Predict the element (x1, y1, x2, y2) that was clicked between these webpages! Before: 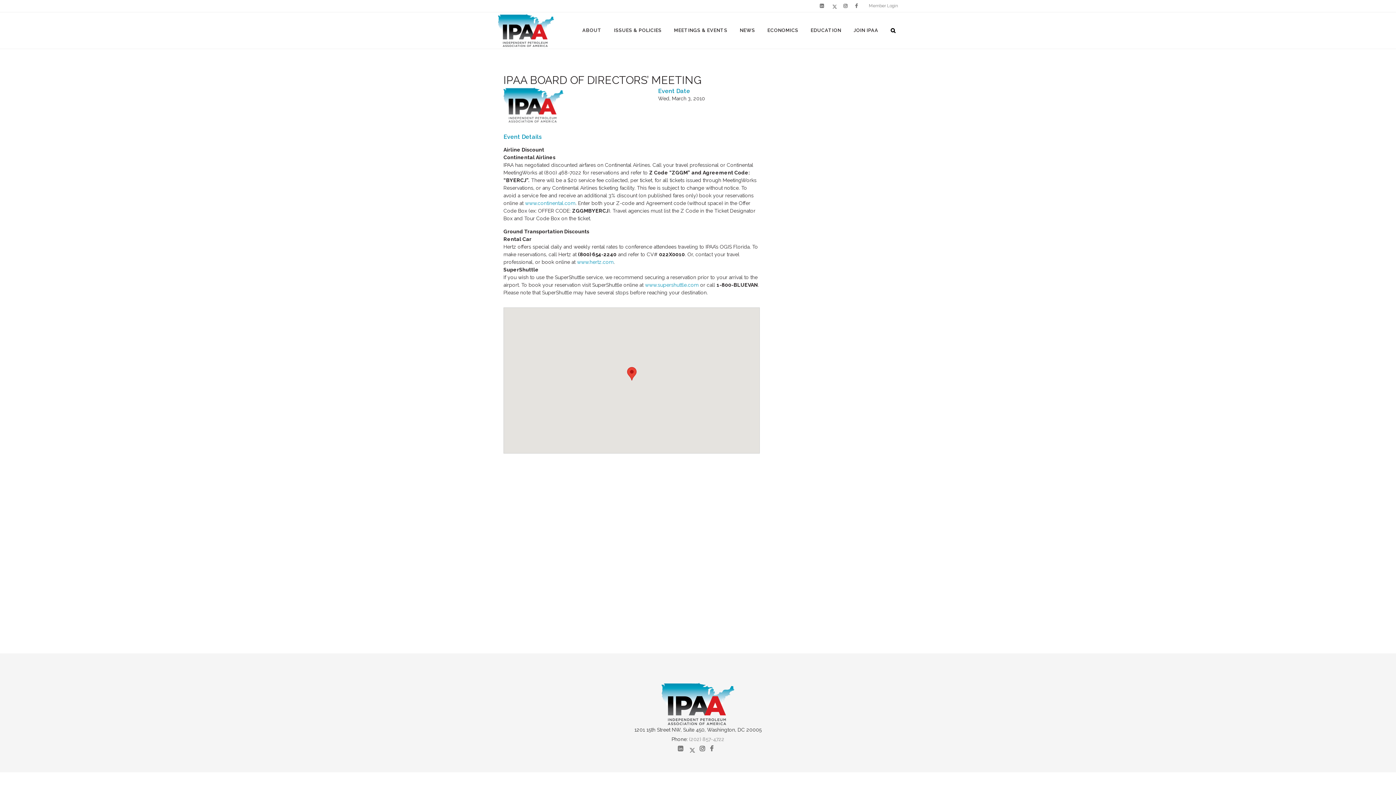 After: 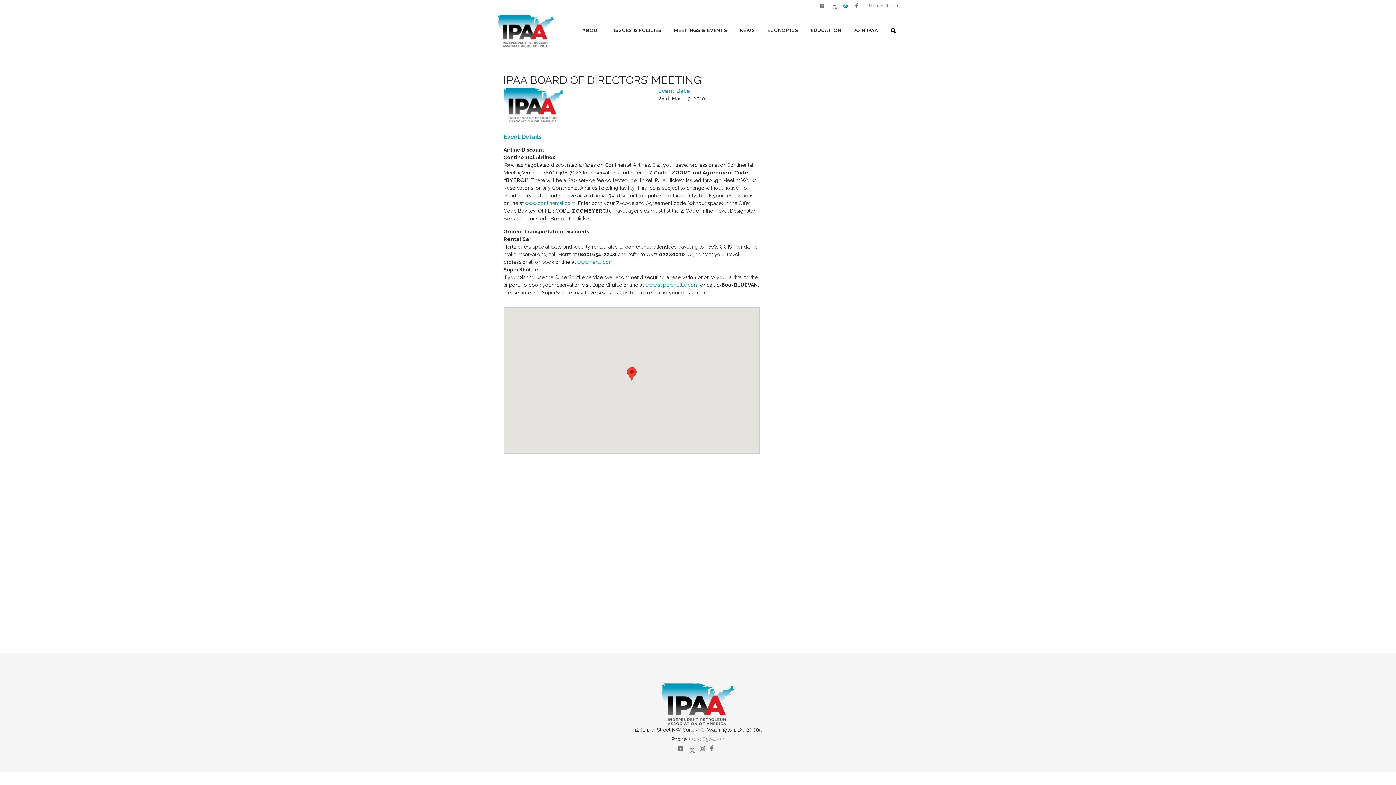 Action: bbox: (843, 0, 855, 12)